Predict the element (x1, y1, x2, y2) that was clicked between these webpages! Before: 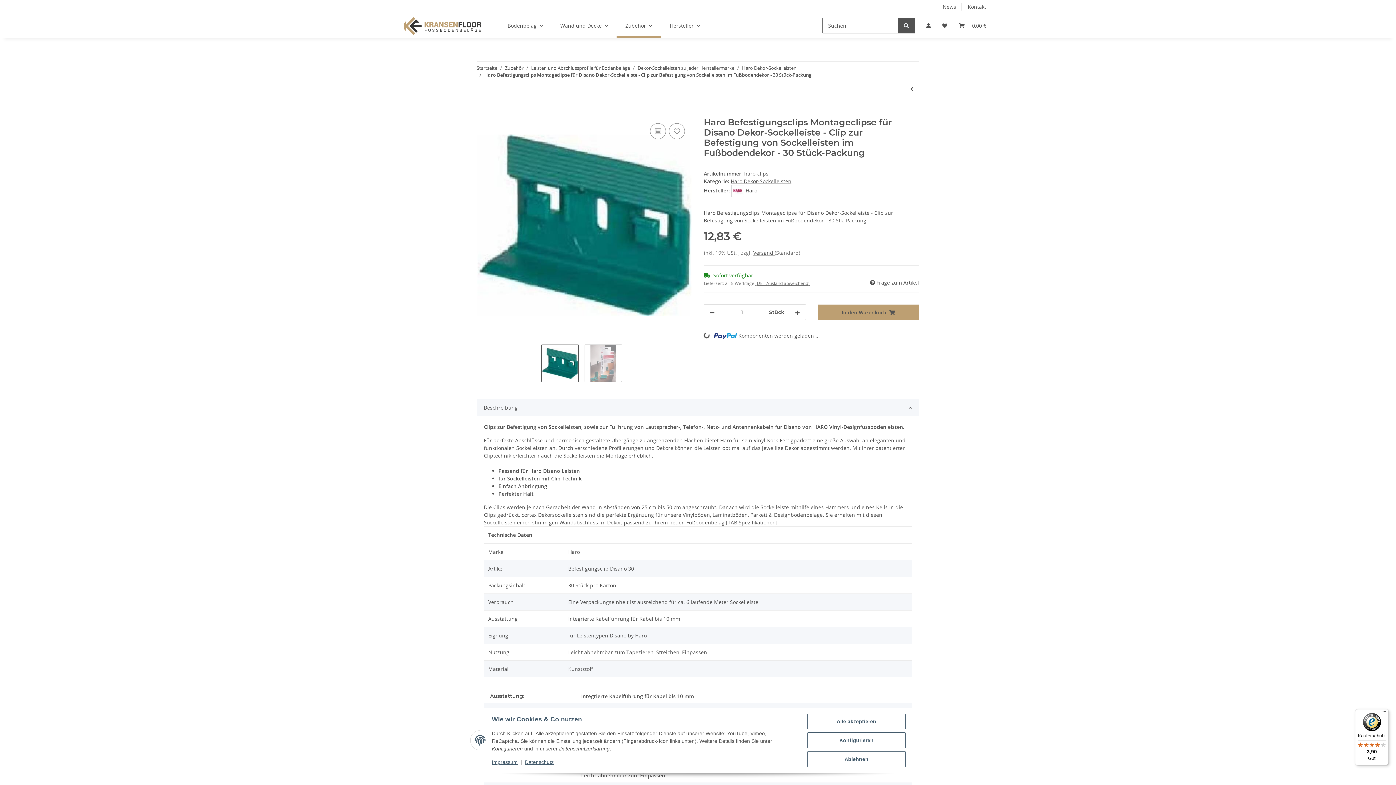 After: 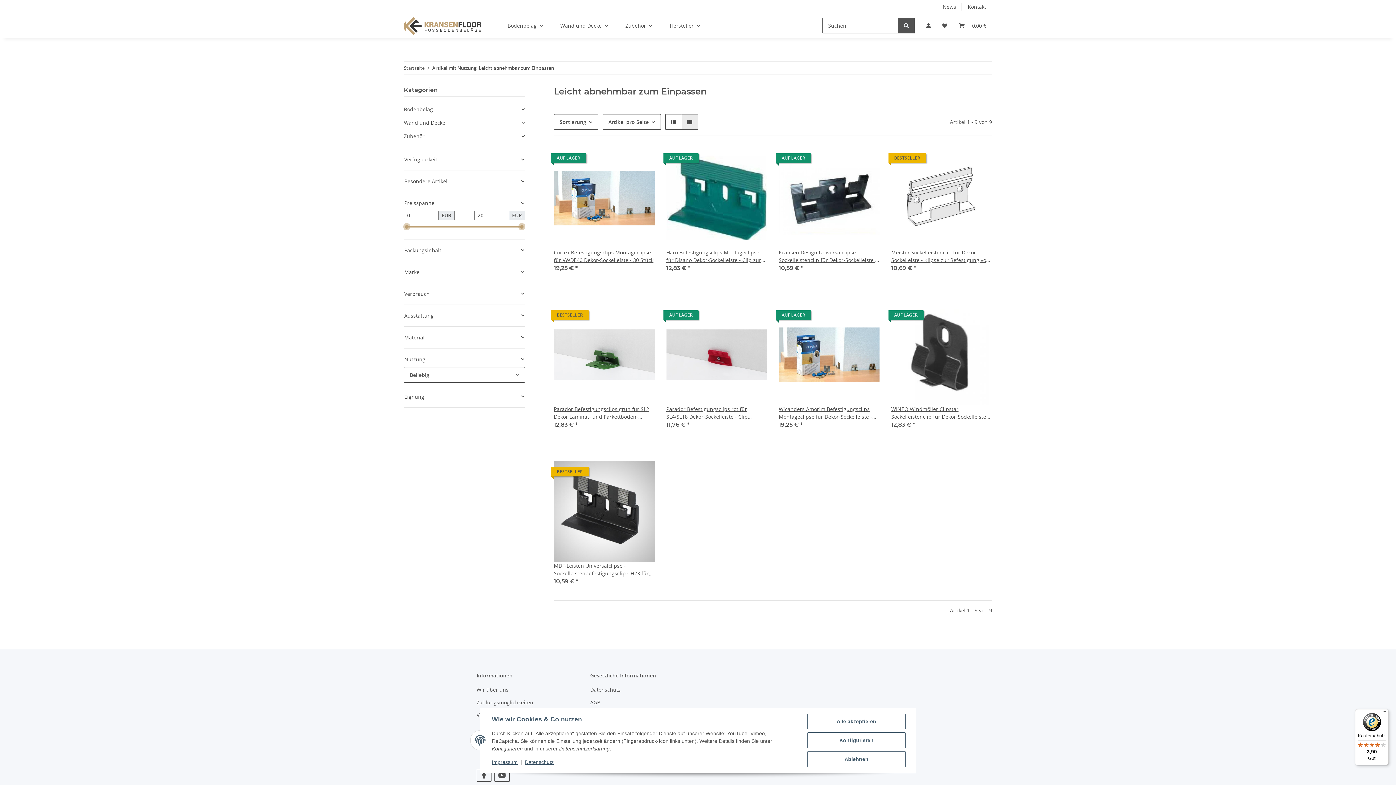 Action: bbox: (578, 771, 906, 780) label: Leicht abnehmbar zum Einpassen